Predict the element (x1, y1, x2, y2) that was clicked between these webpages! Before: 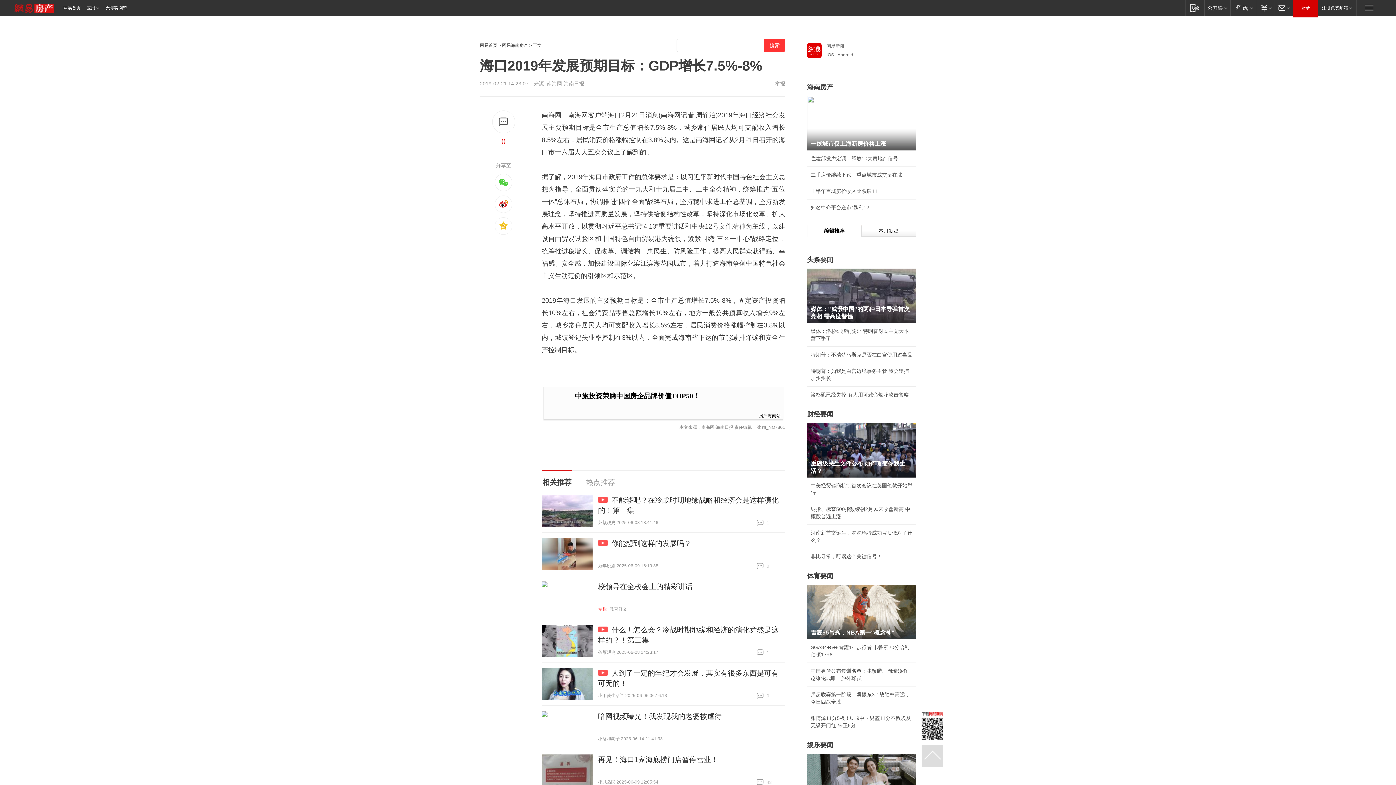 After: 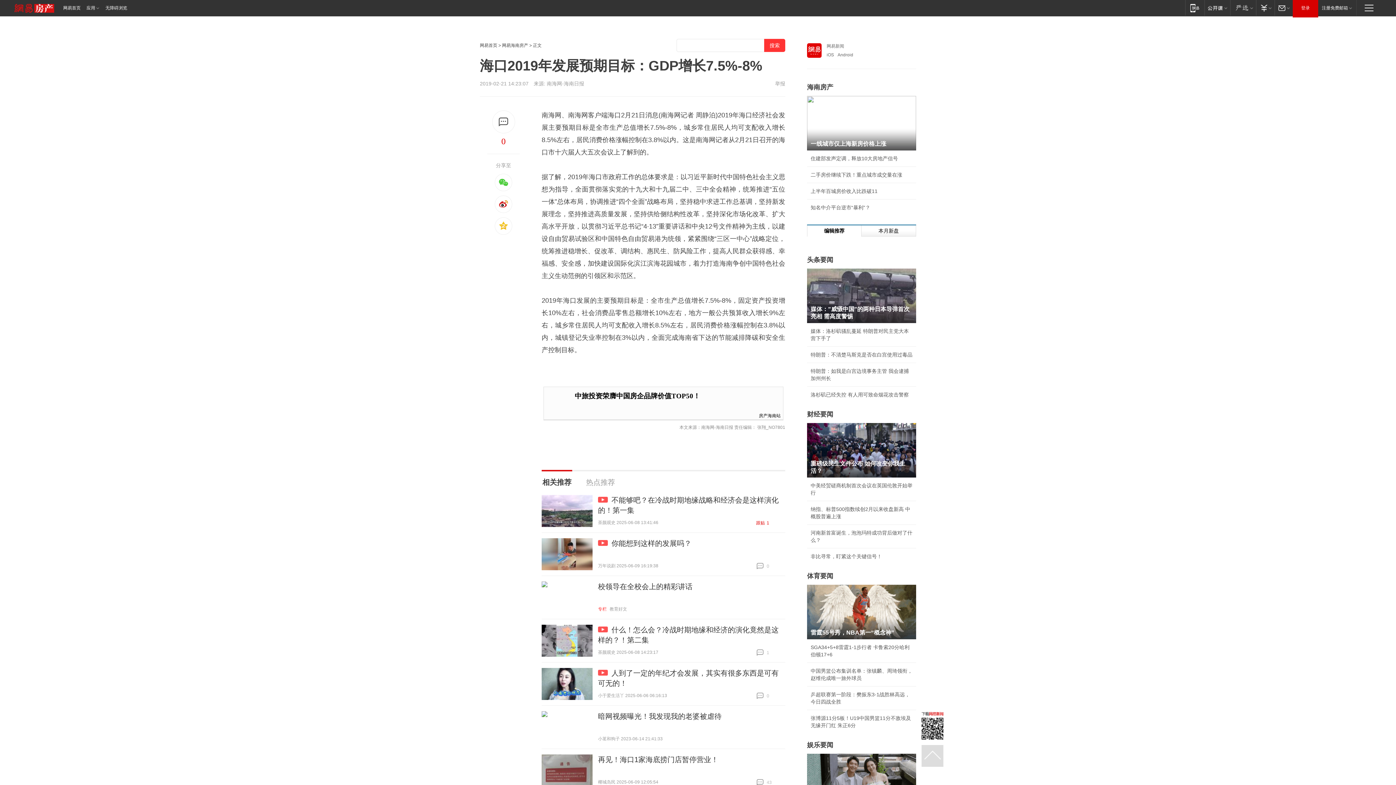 Action: bbox: (756, 519, 785, 526) label:  1
跟贴 1